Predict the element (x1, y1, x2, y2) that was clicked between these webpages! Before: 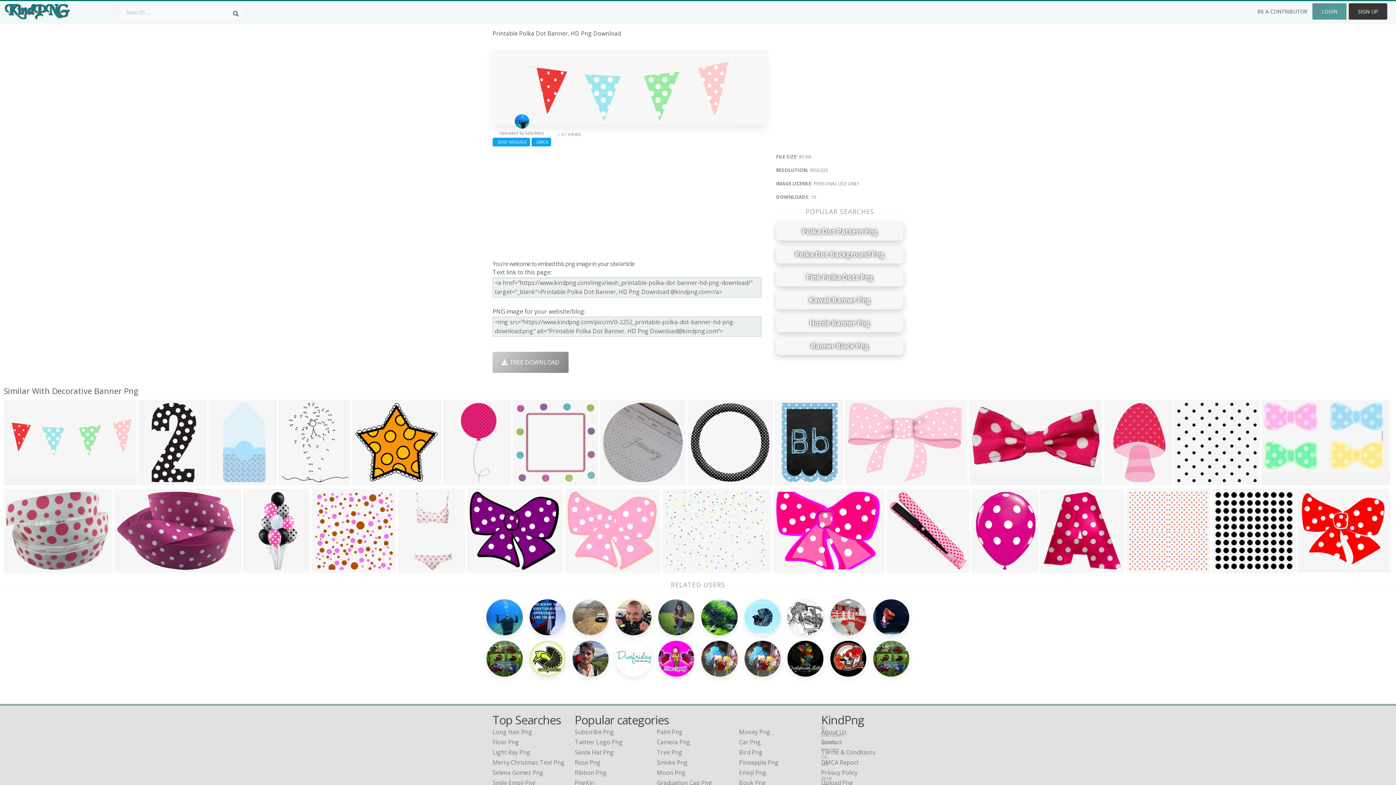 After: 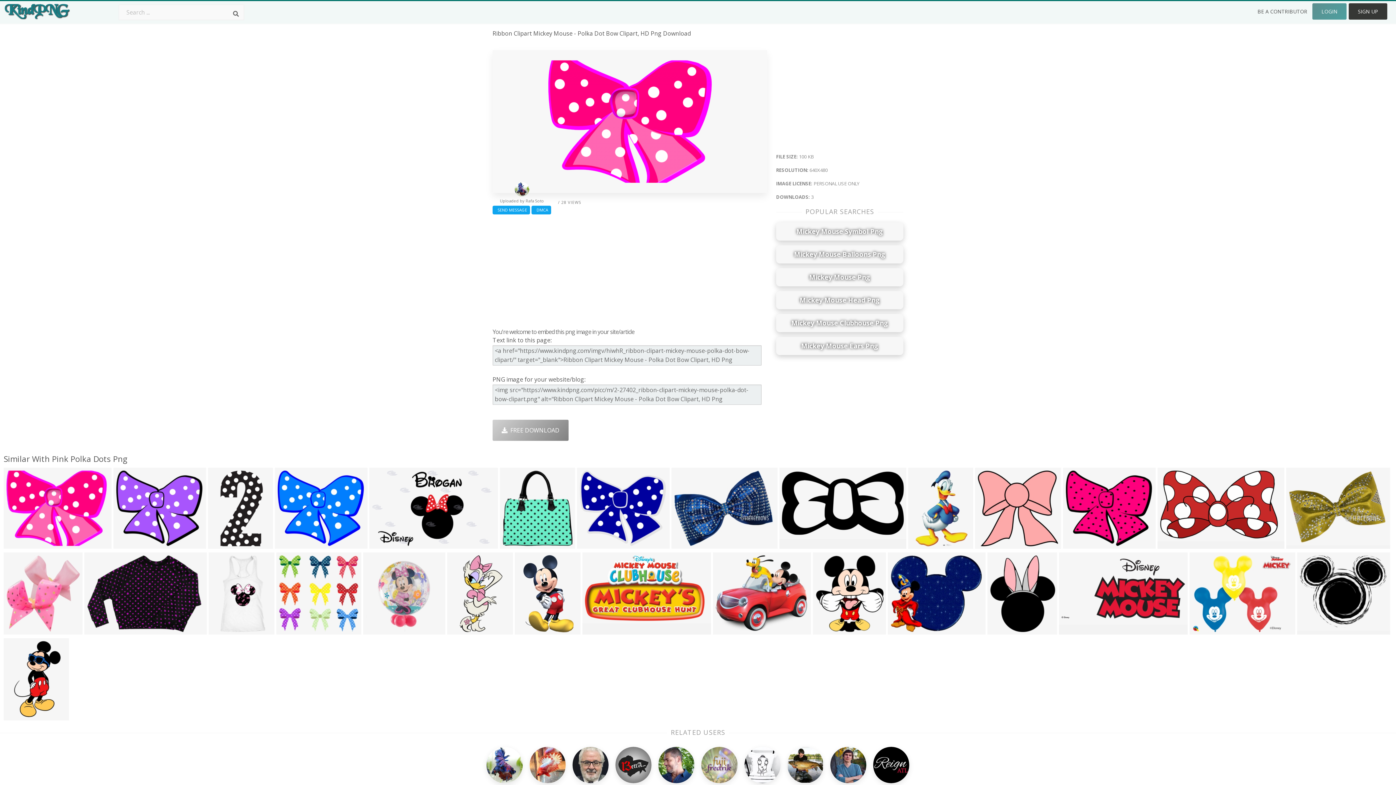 Action: bbox: (773, 489, 885, 572)